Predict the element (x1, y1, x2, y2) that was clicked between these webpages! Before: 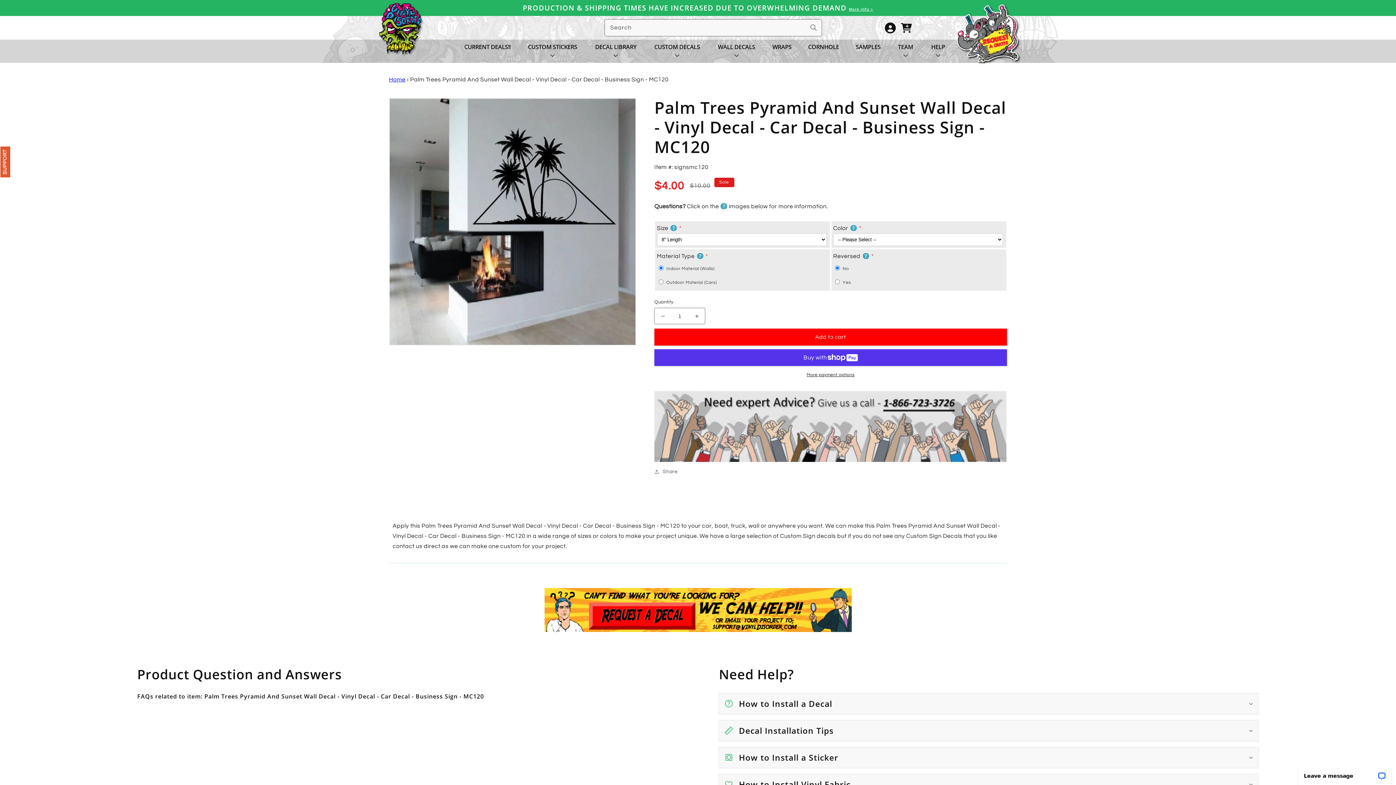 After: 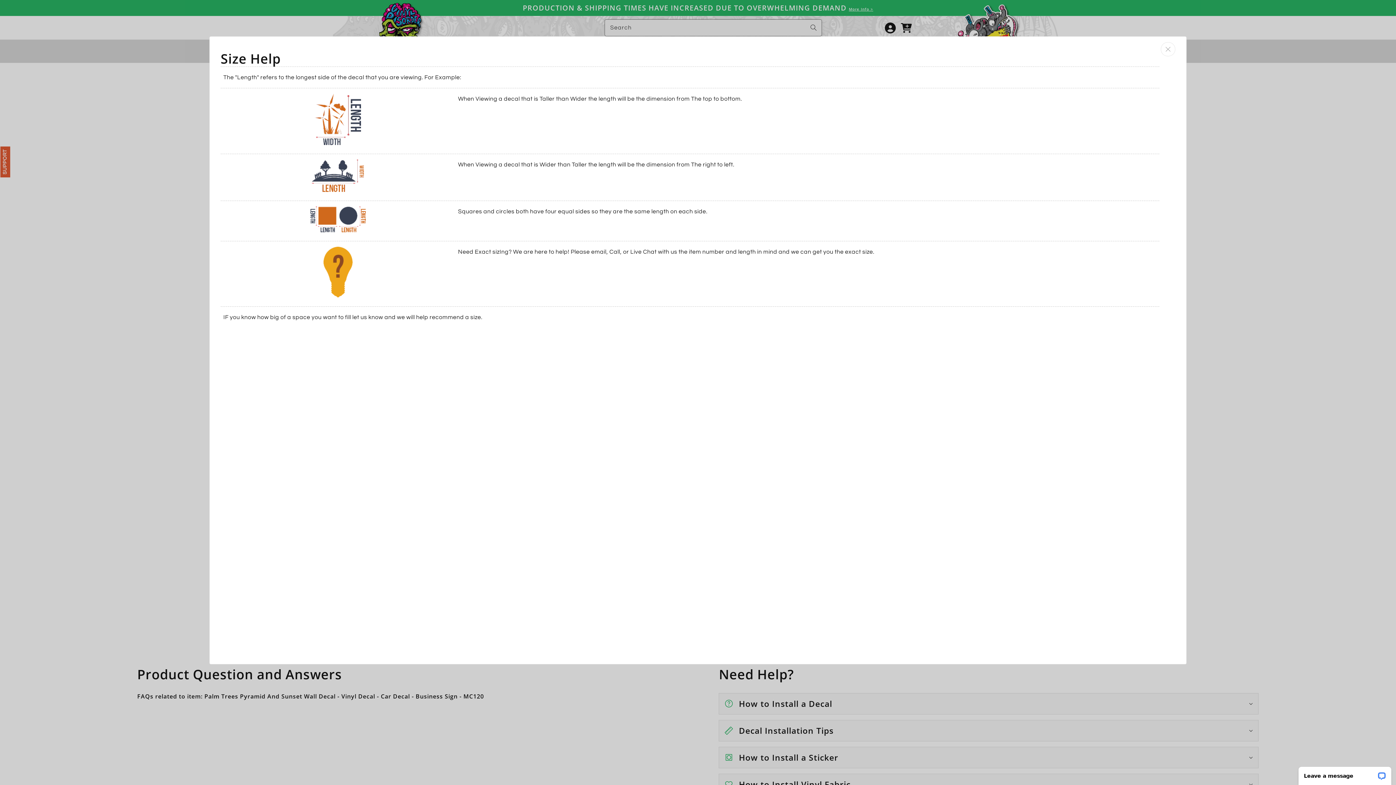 Action: label: ? bbox: (670, 224, 677, 231)